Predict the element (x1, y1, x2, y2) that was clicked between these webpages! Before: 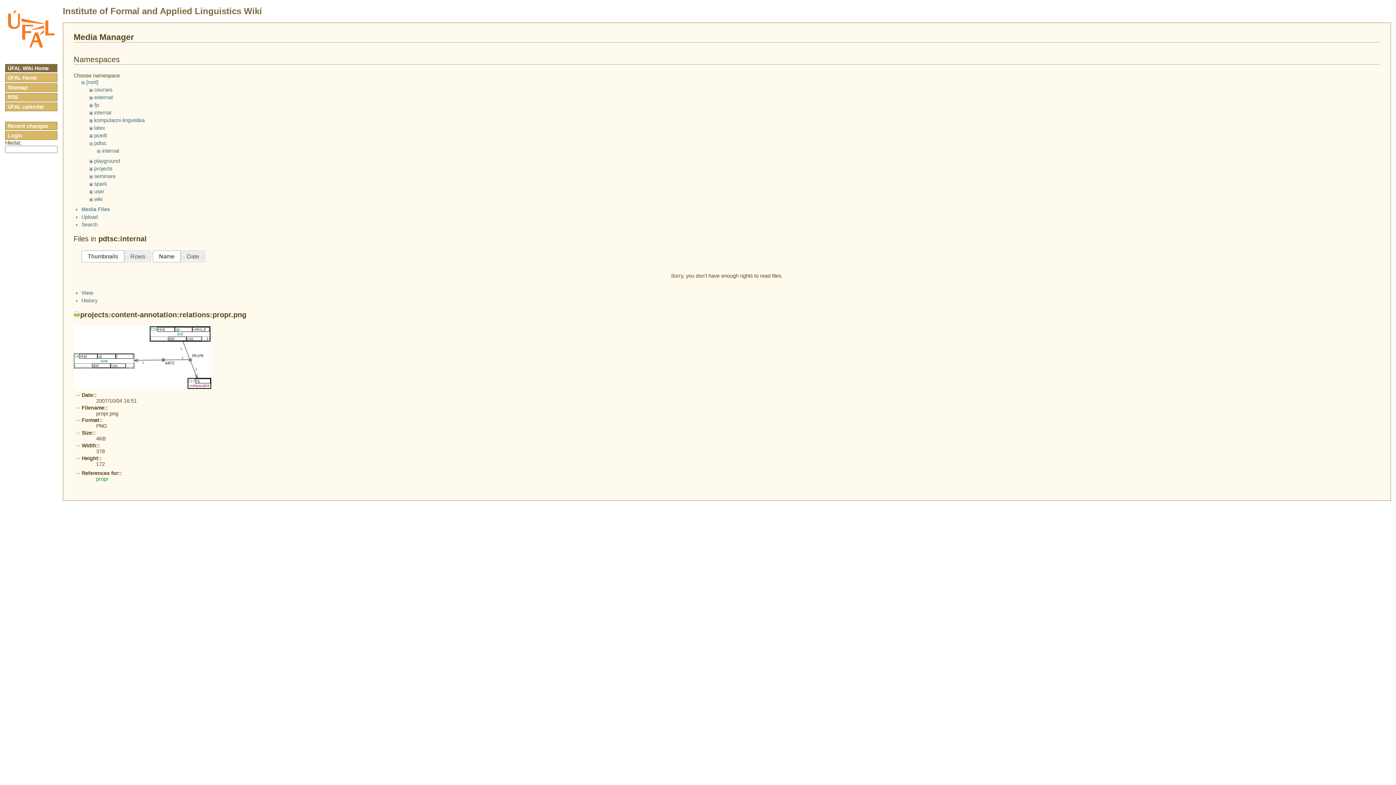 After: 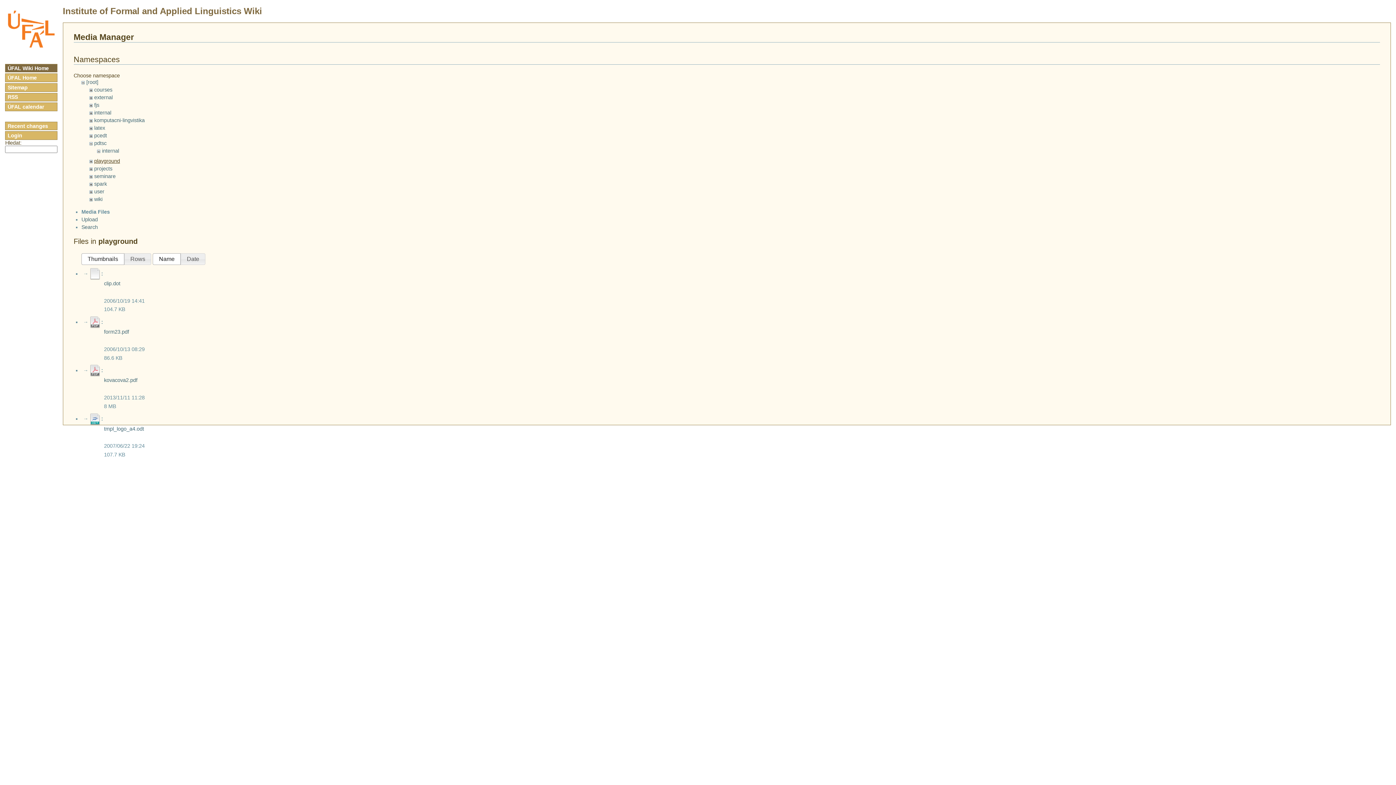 Action: bbox: (94, 158, 120, 163) label: playground